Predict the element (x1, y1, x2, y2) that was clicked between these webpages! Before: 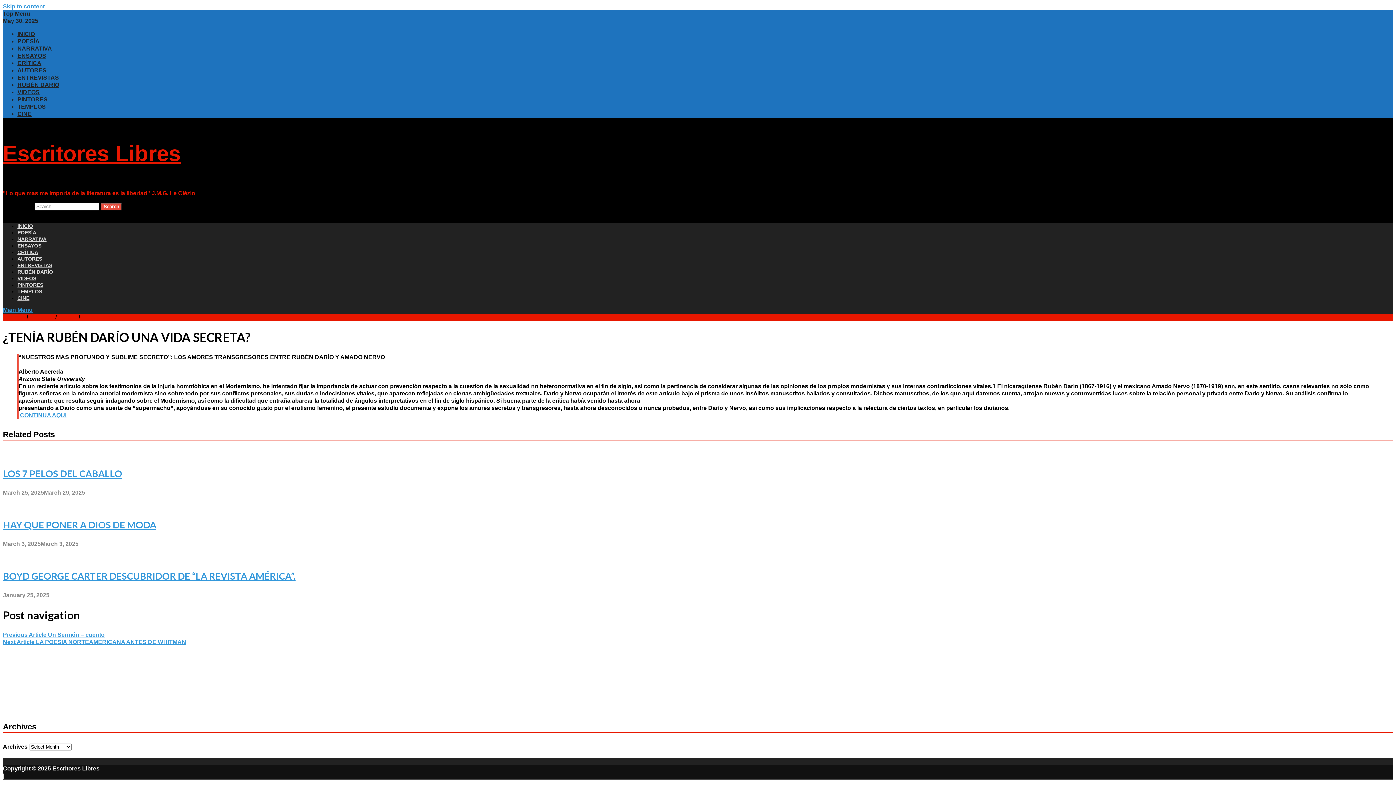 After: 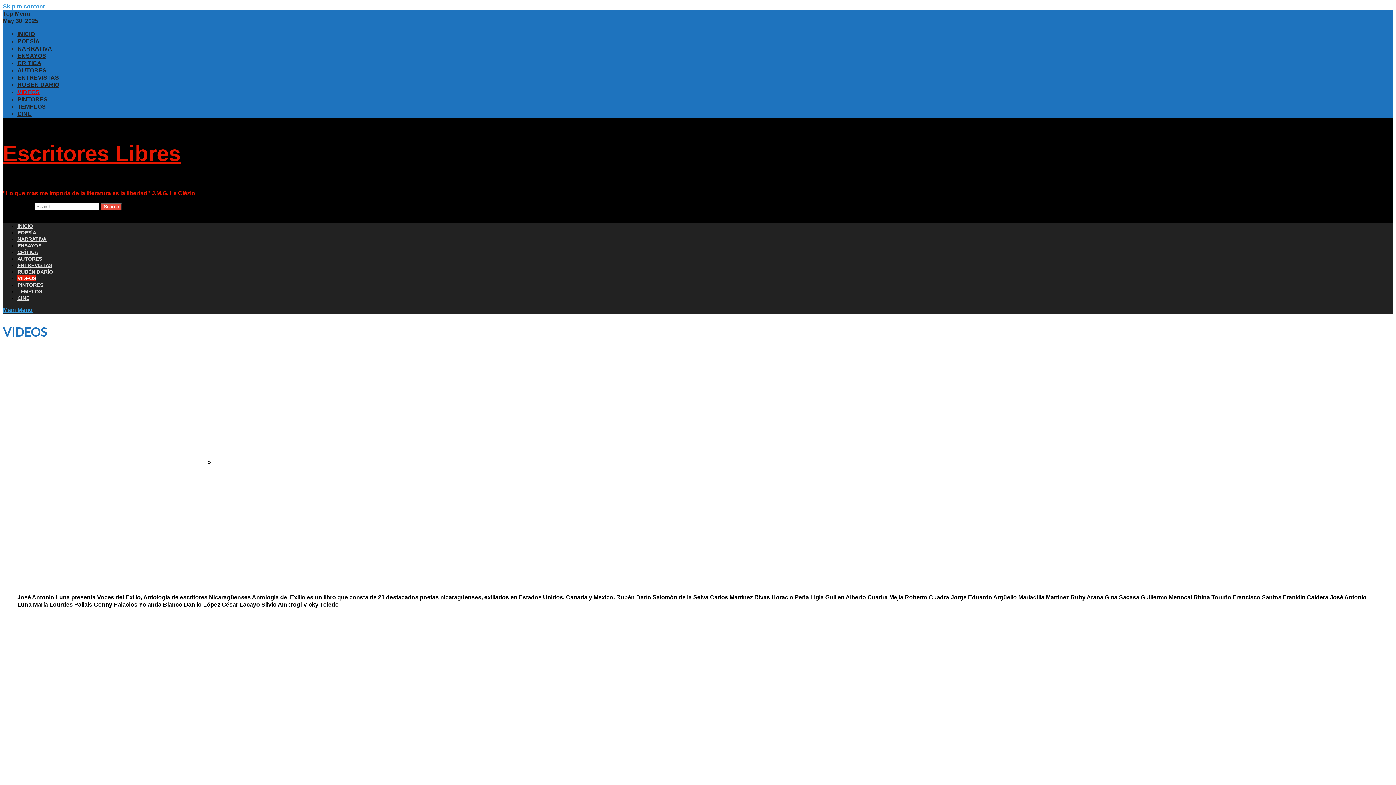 Action: label: VIDEOS bbox: (17, 275, 36, 281)